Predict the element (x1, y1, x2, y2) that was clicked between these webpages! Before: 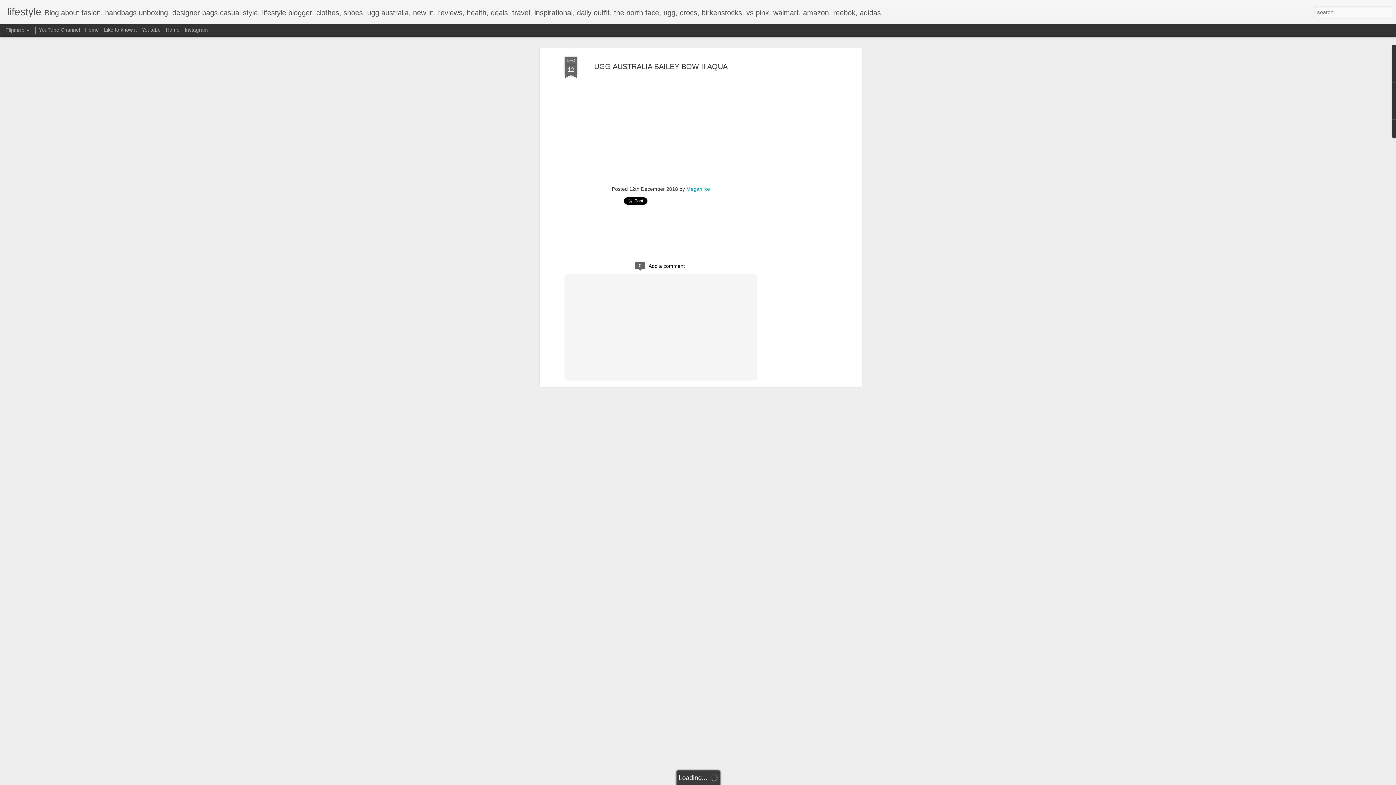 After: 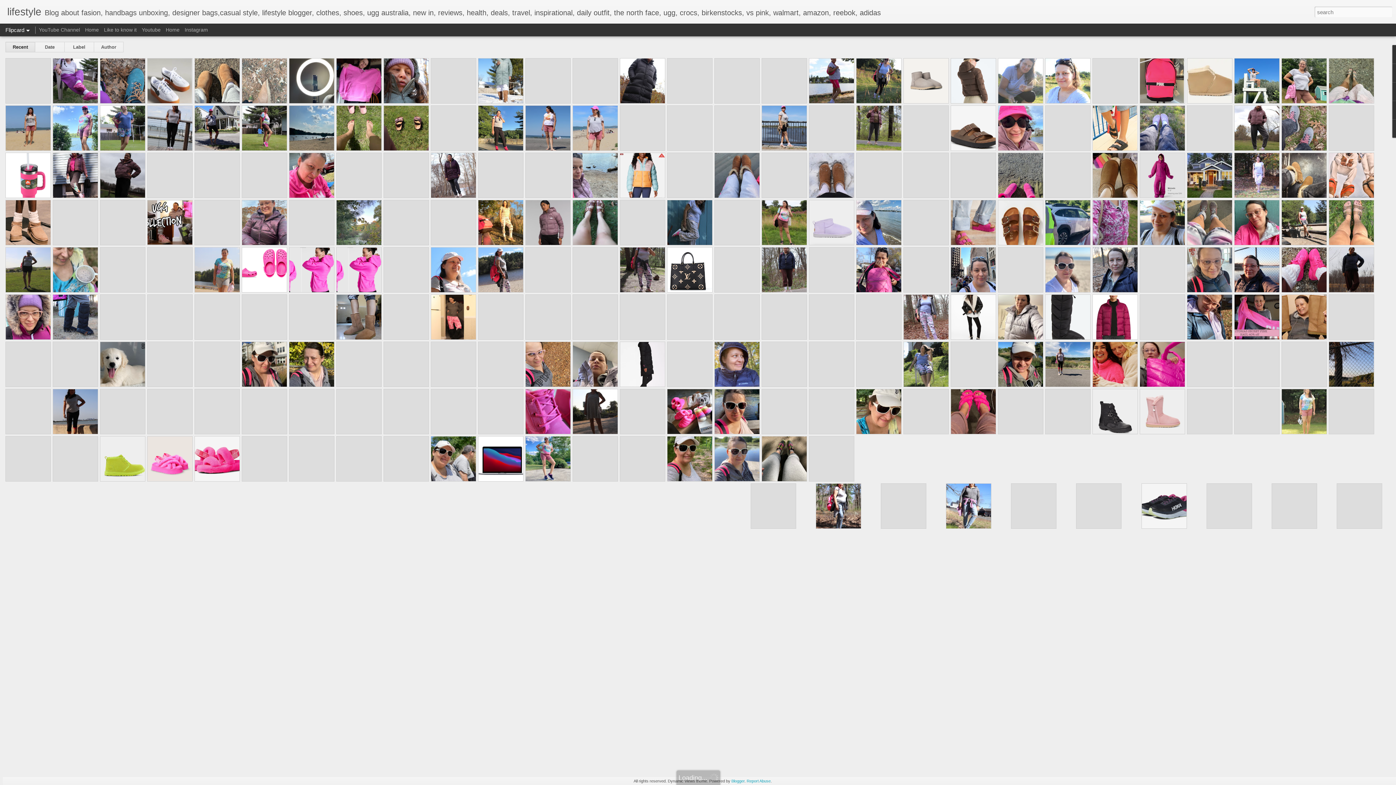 Action: label: lifestyle bbox: (7, 10, 41, 16)